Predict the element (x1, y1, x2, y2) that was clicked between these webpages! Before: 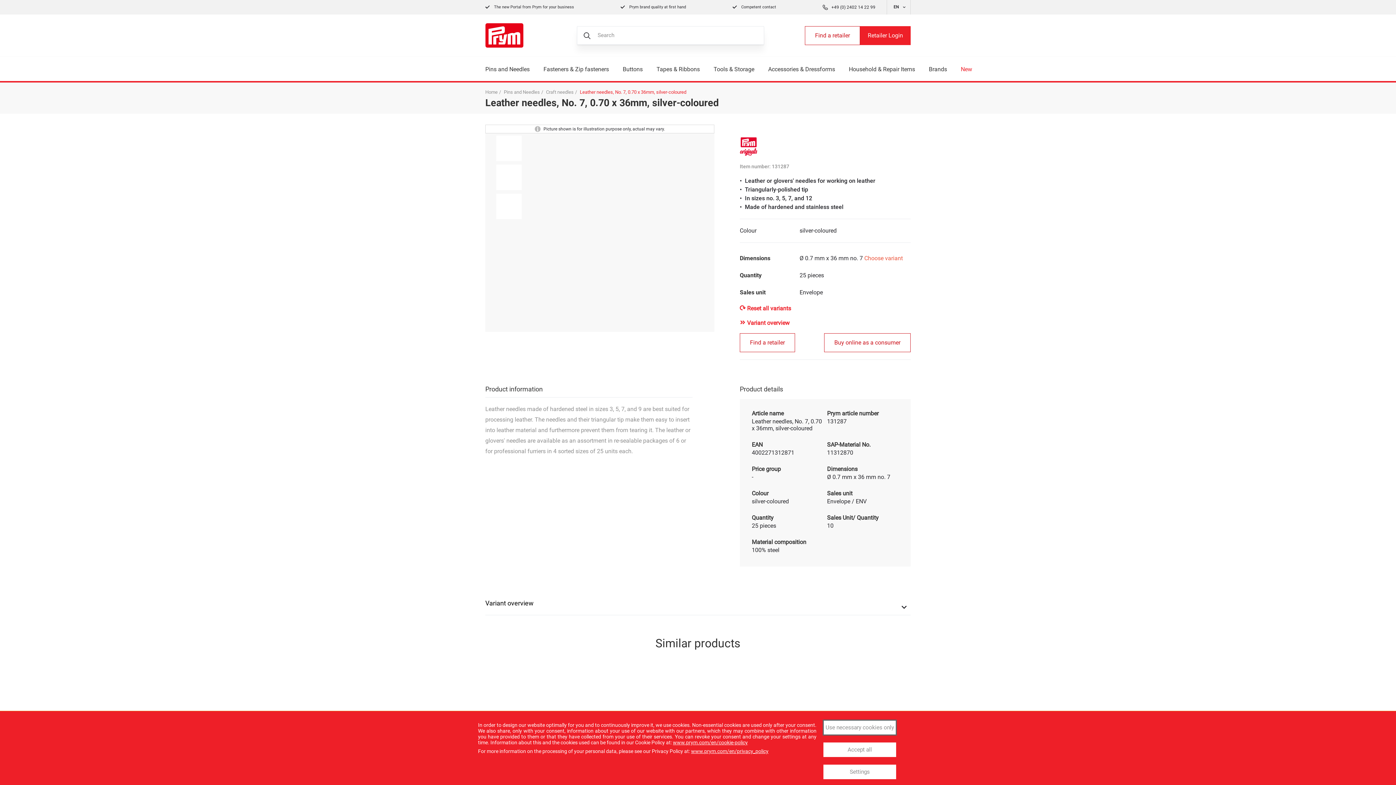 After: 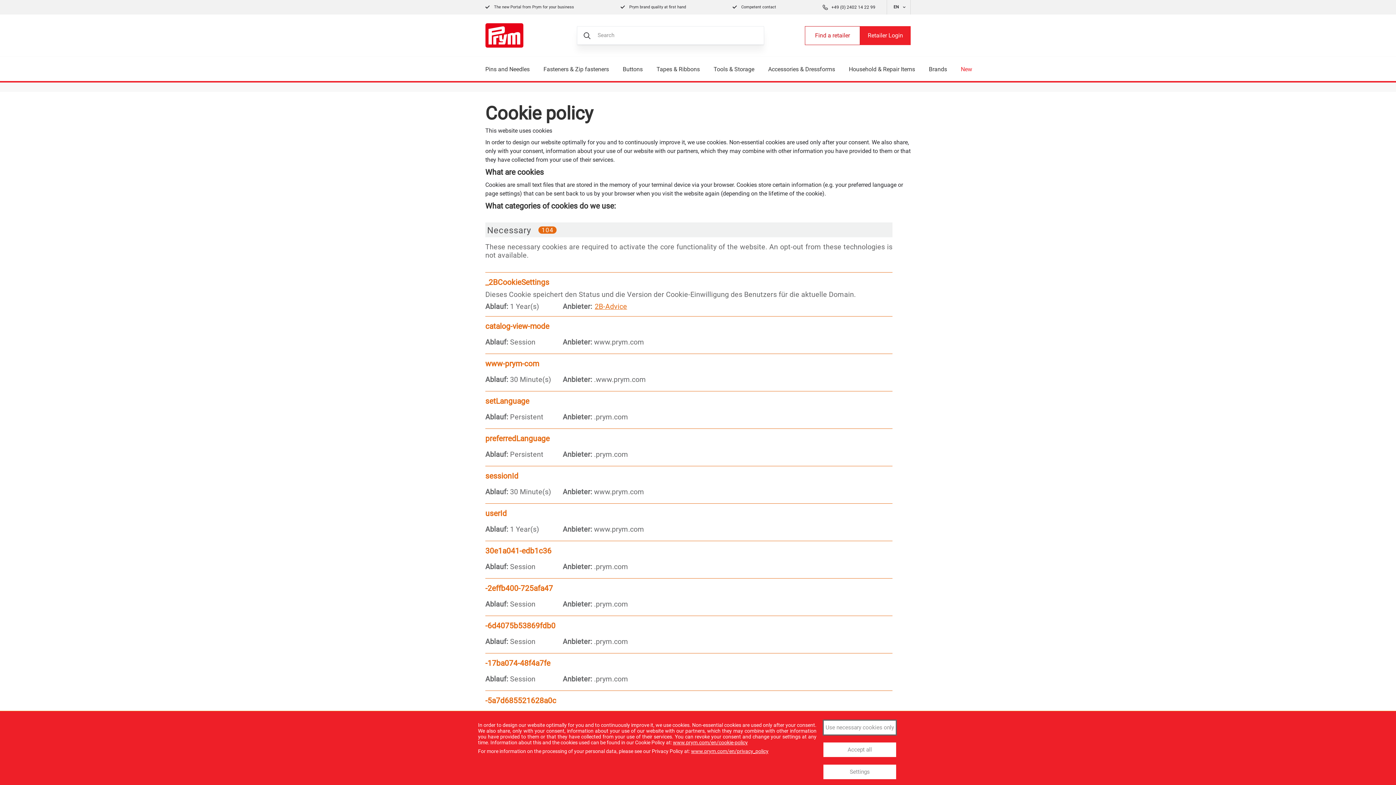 Action: bbox: (673, 740, 748, 745) label: www.prym.com/en/cookie-policy